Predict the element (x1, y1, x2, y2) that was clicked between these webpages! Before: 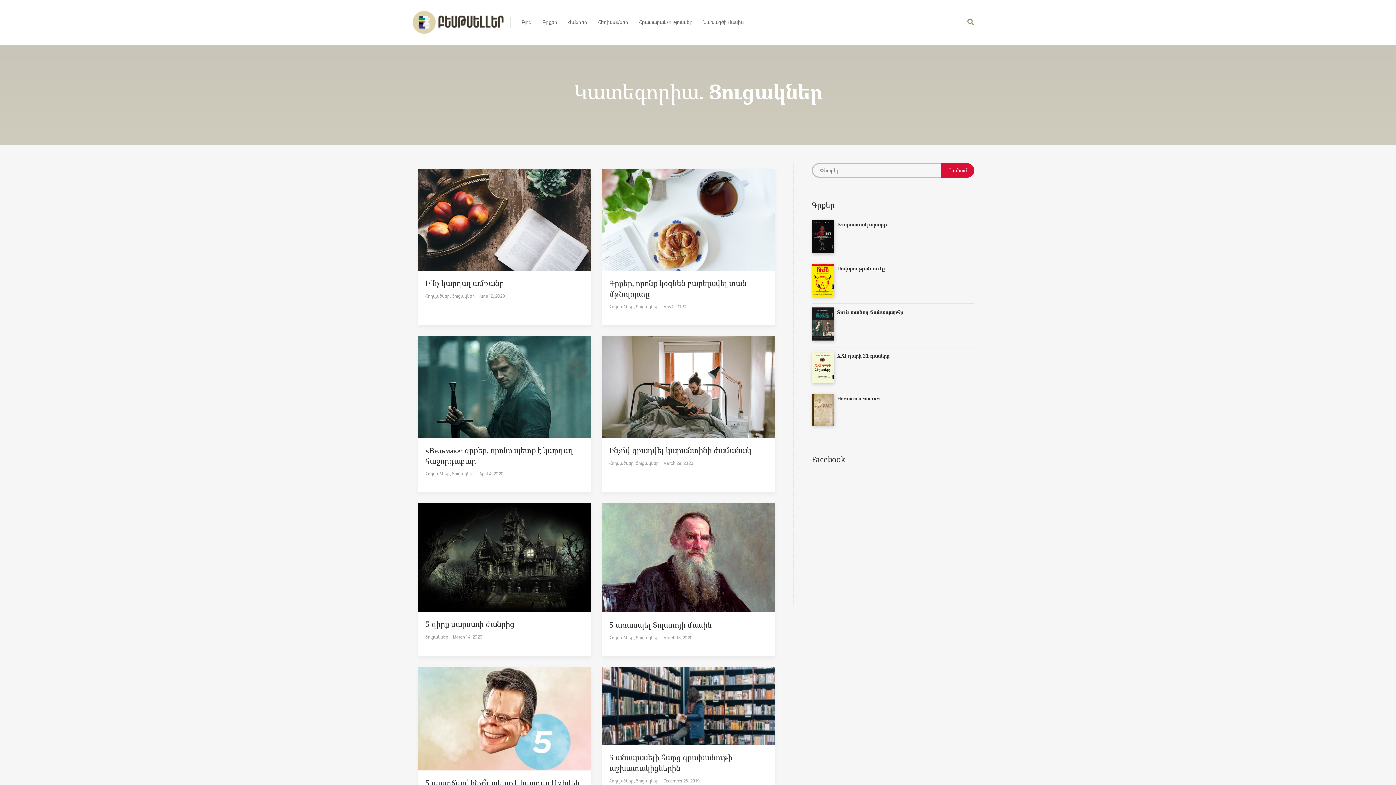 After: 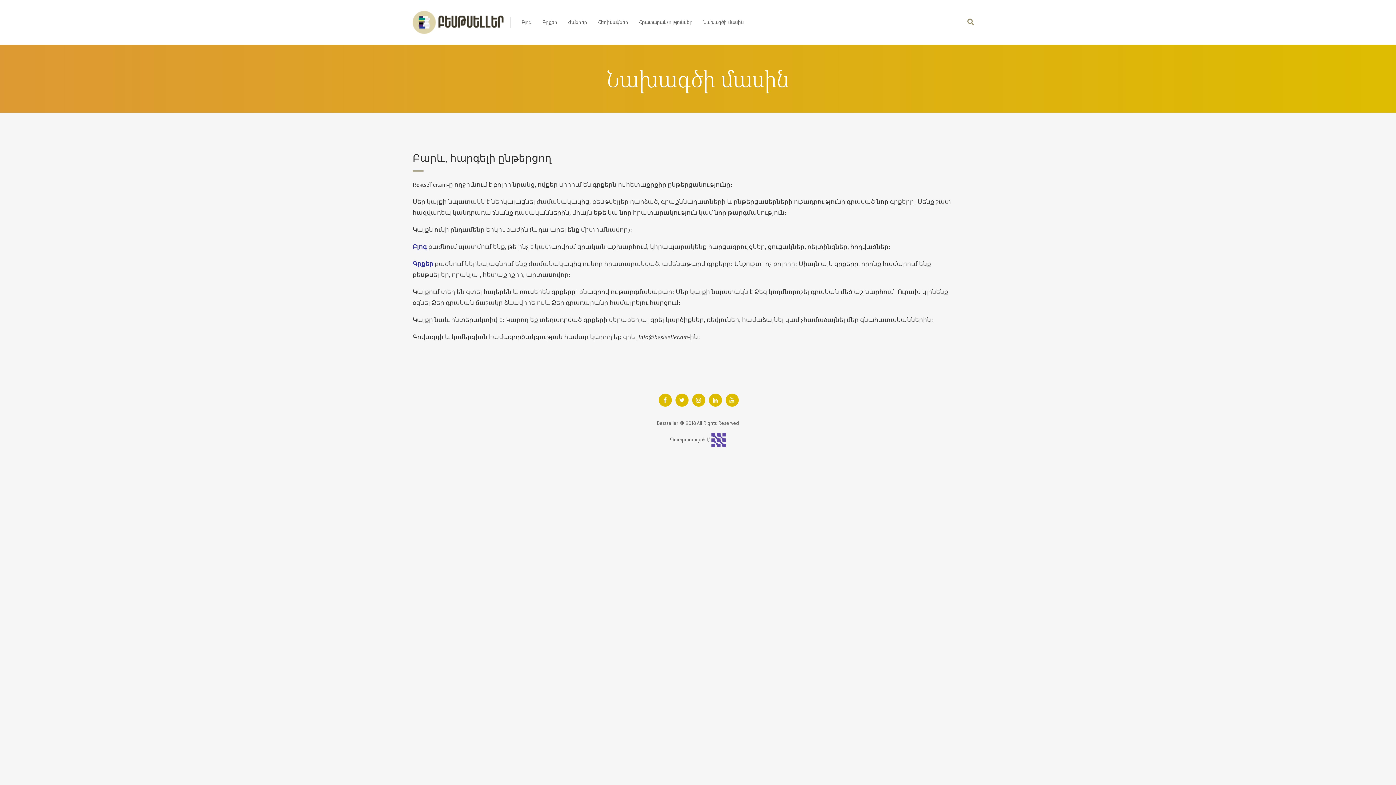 Action: label: Նախագծի մասին bbox: (698, 0, 749, 44)